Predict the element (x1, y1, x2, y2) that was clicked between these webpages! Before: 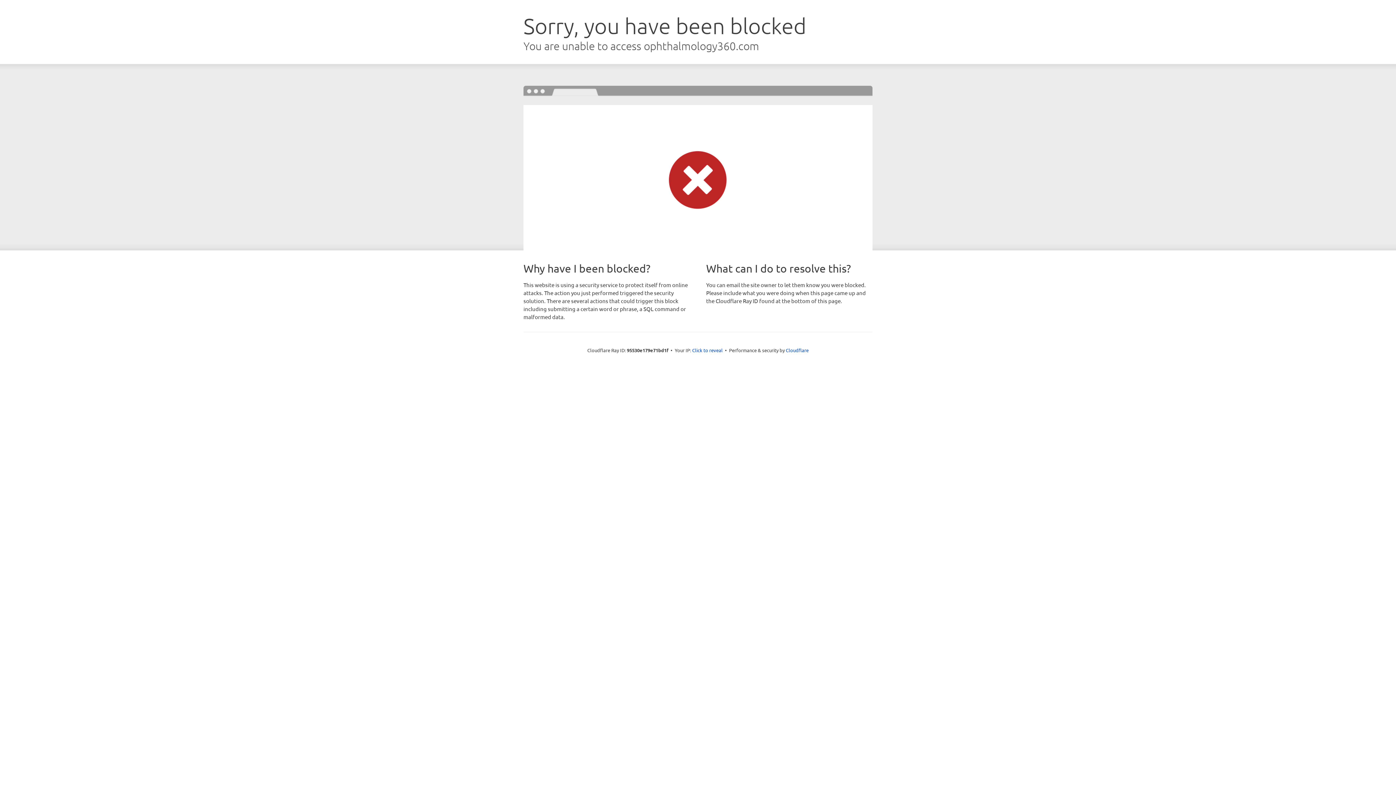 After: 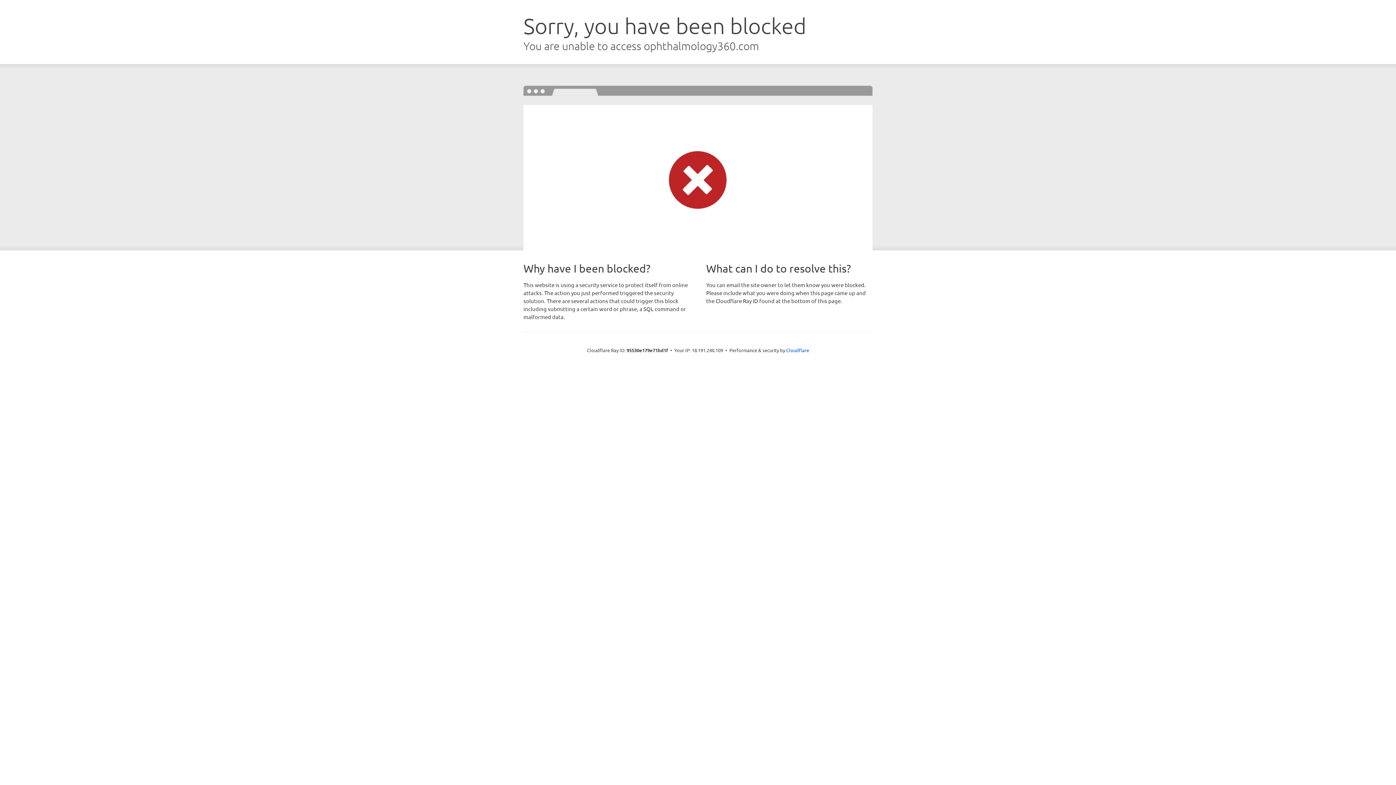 Action: bbox: (692, 346, 722, 353) label: Click to reveal